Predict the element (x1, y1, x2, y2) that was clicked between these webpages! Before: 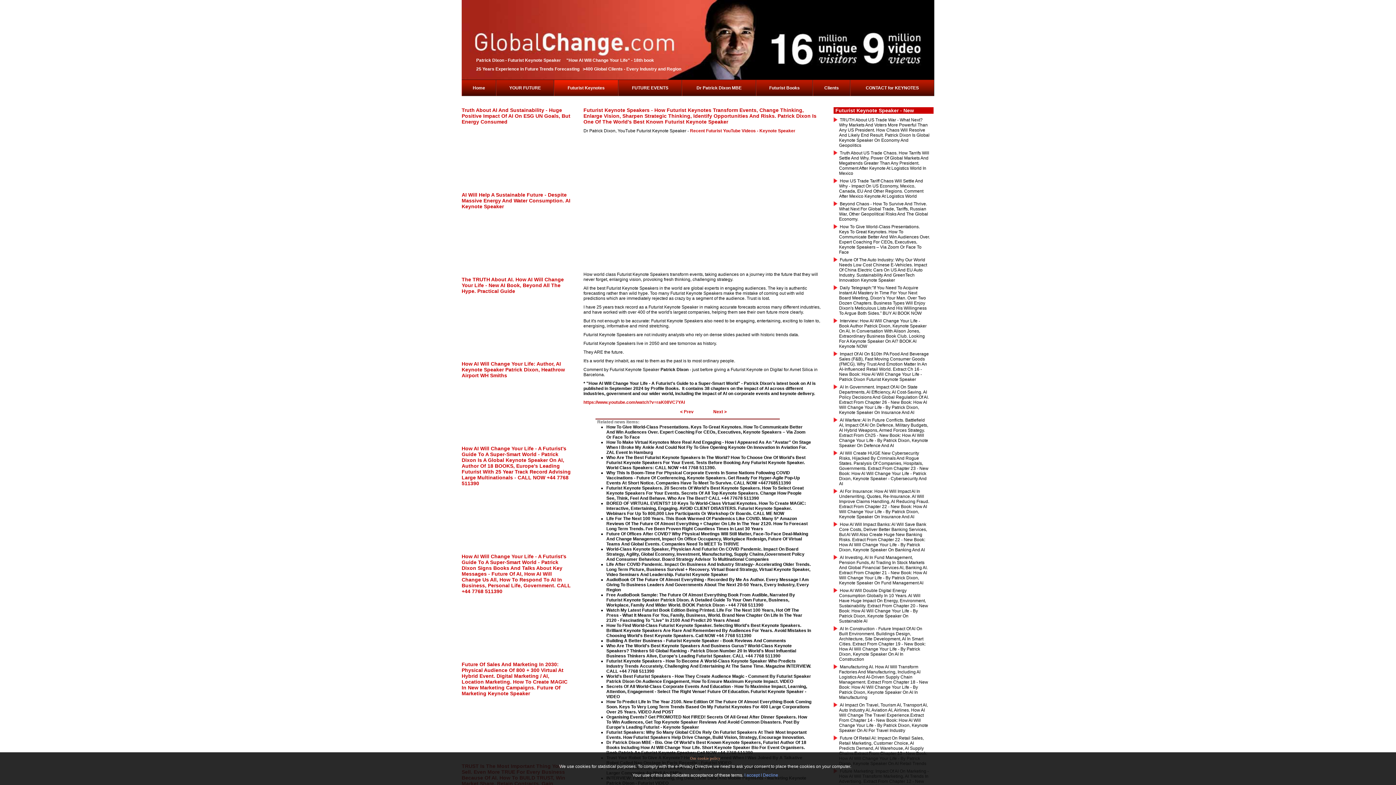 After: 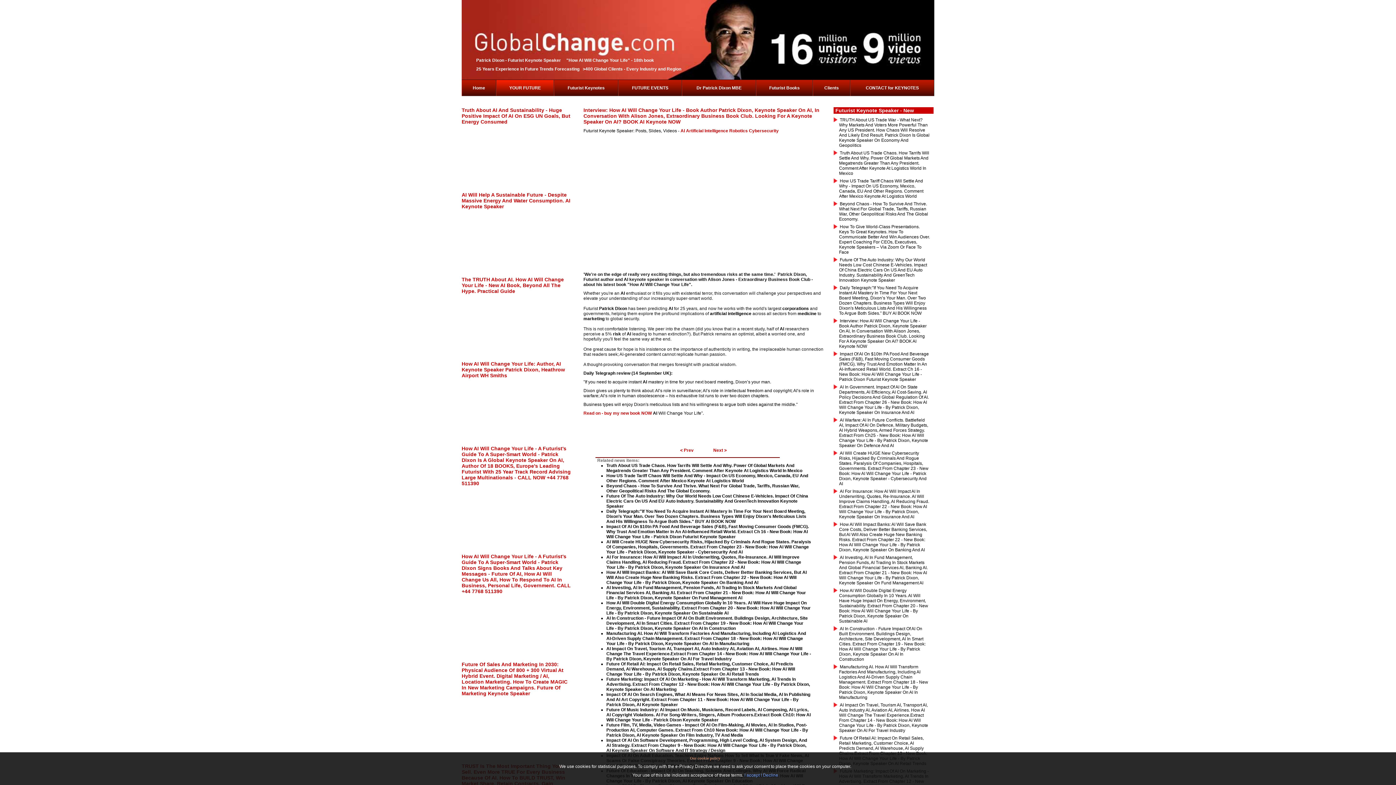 Action: label: Interview: How AI Will Change Your Life - Book Author Patrick Dixon, Keynote Speaker On AI, In Conversation With Alison Jones, Extraordinary Business Book Club. Looking For A Keynote Speaker On AI? BOOK AI Keynote NOW bbox: (839, 317, 926, 349)